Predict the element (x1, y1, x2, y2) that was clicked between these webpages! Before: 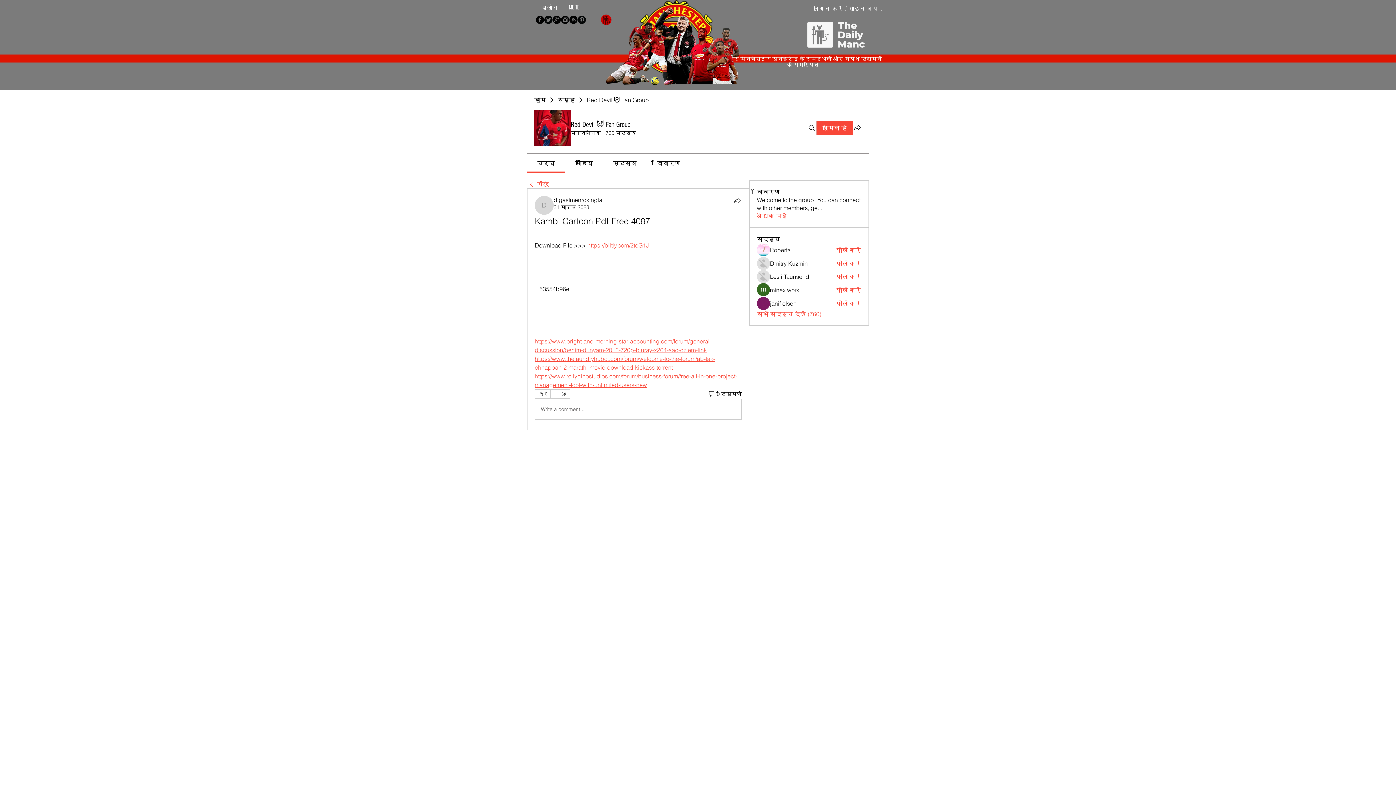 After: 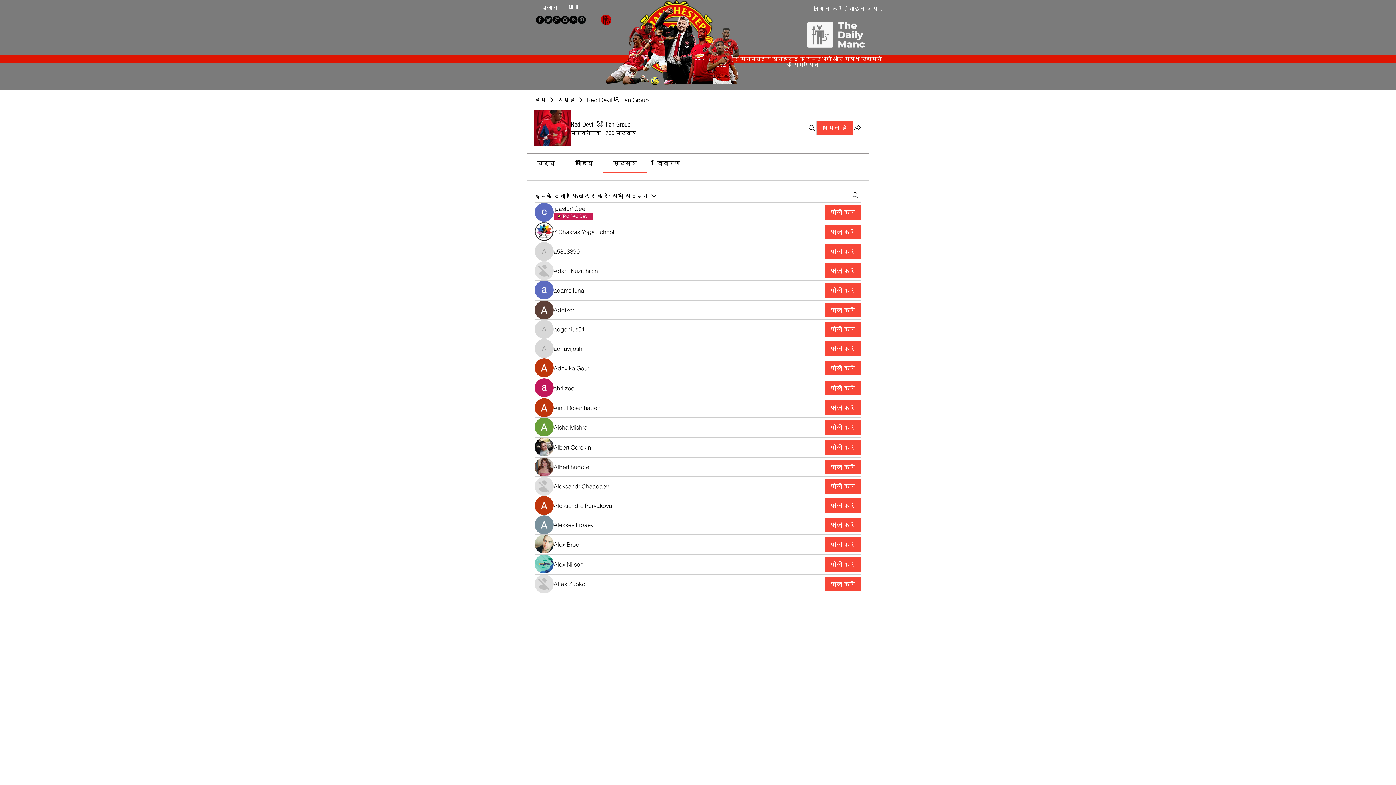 Action: bbox: (757, 310, 821, 318) label: सभी सदस्य देखें (760)